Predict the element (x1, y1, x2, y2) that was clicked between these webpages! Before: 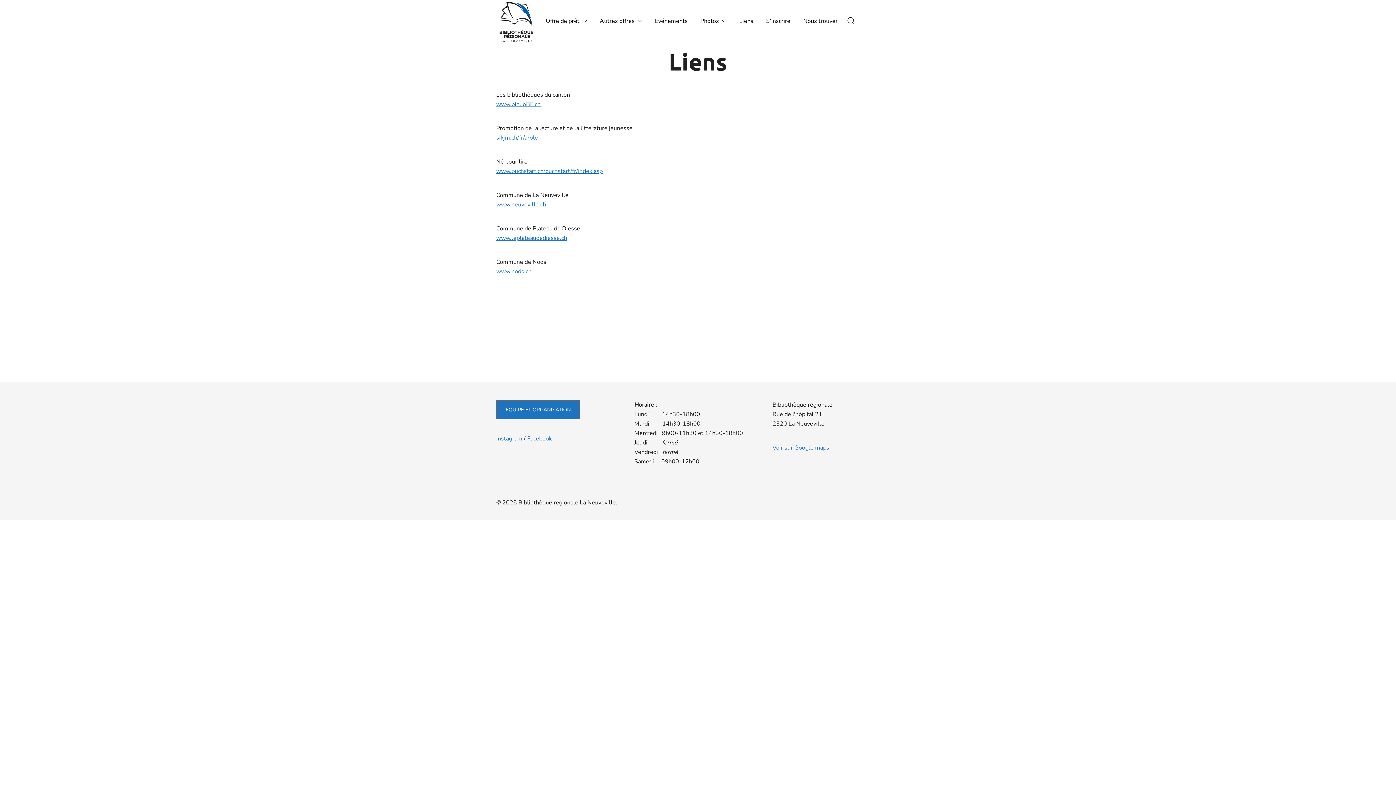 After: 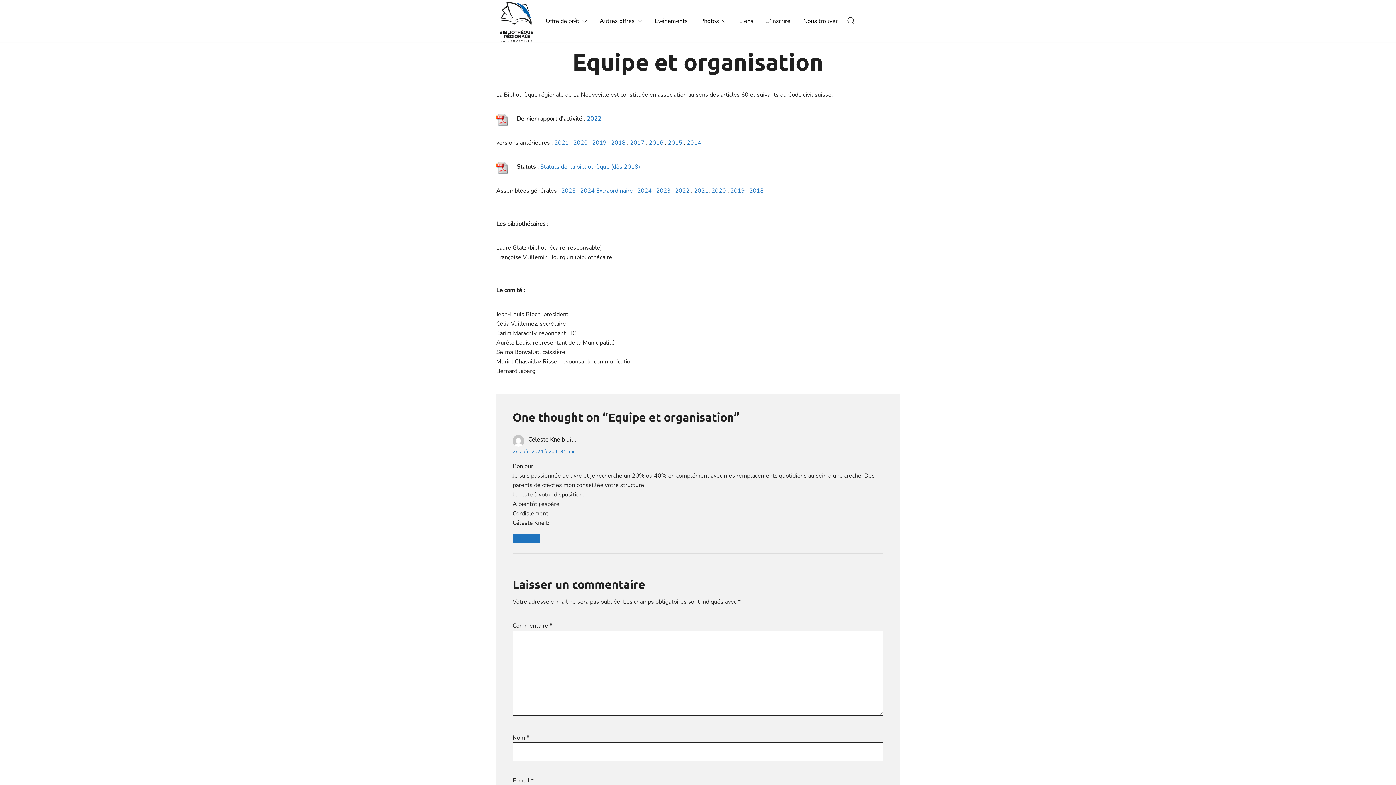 Action: label: EQUIPE ET ORGANISATION bbox: (496, 400, 580, 419)